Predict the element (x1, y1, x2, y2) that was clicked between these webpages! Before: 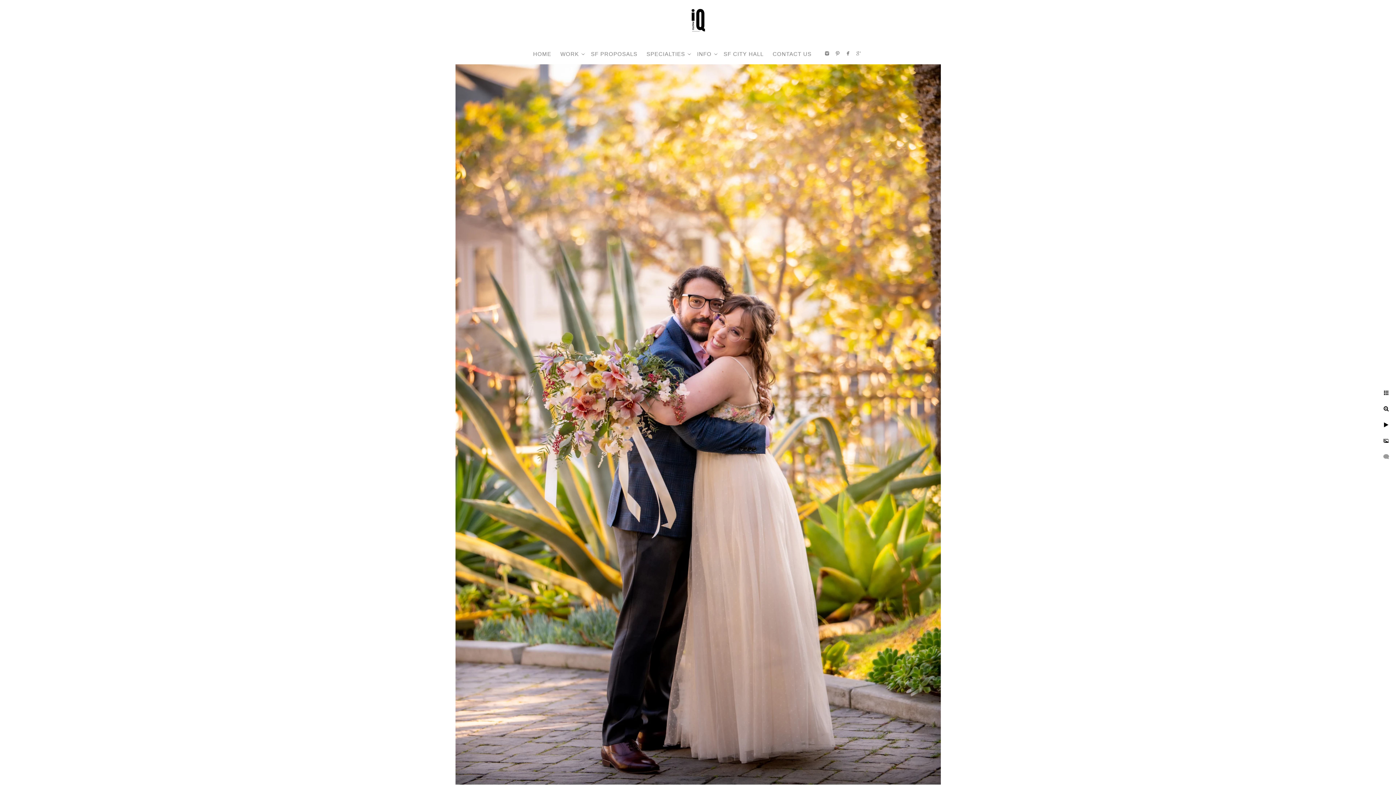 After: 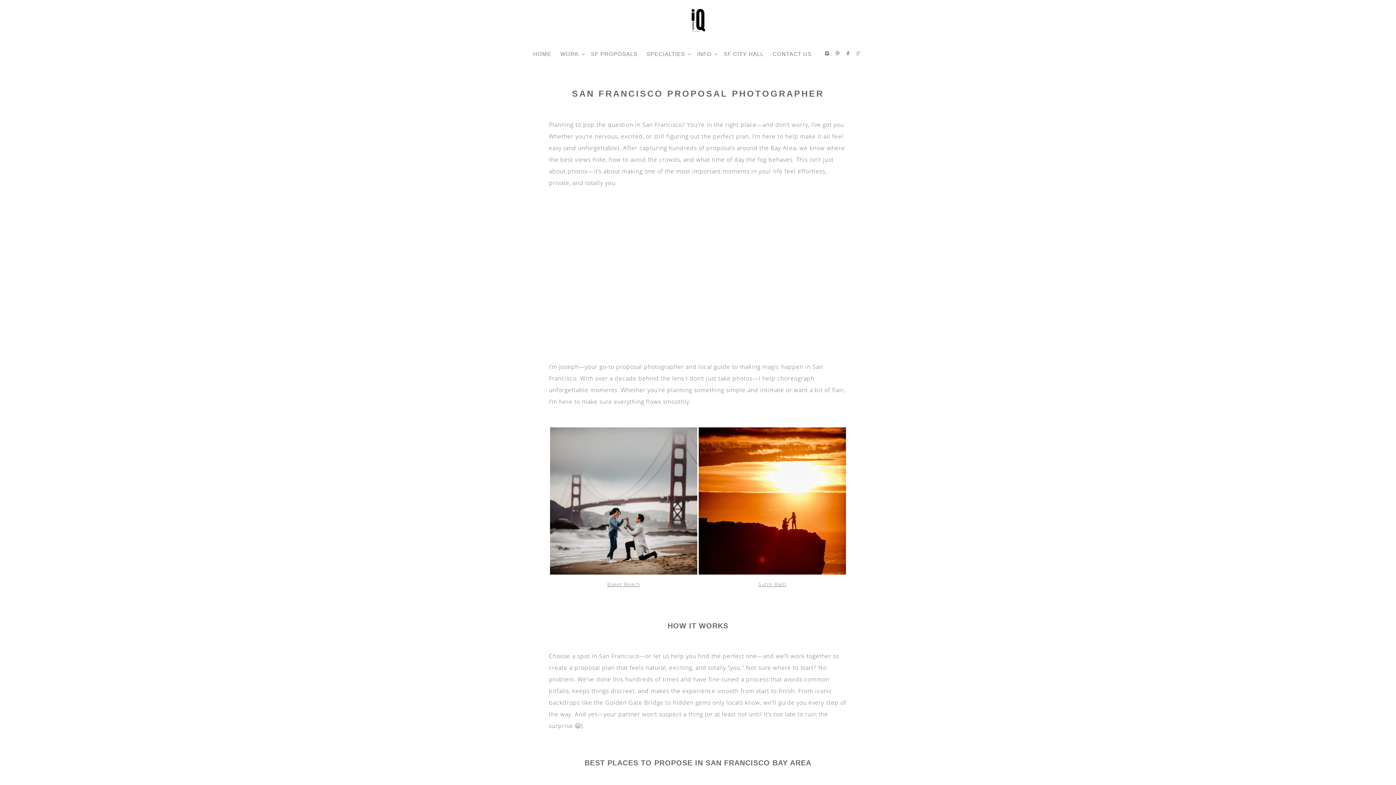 Action: label: SF PROPOSALS bbox: (591, 50, 637, 57)